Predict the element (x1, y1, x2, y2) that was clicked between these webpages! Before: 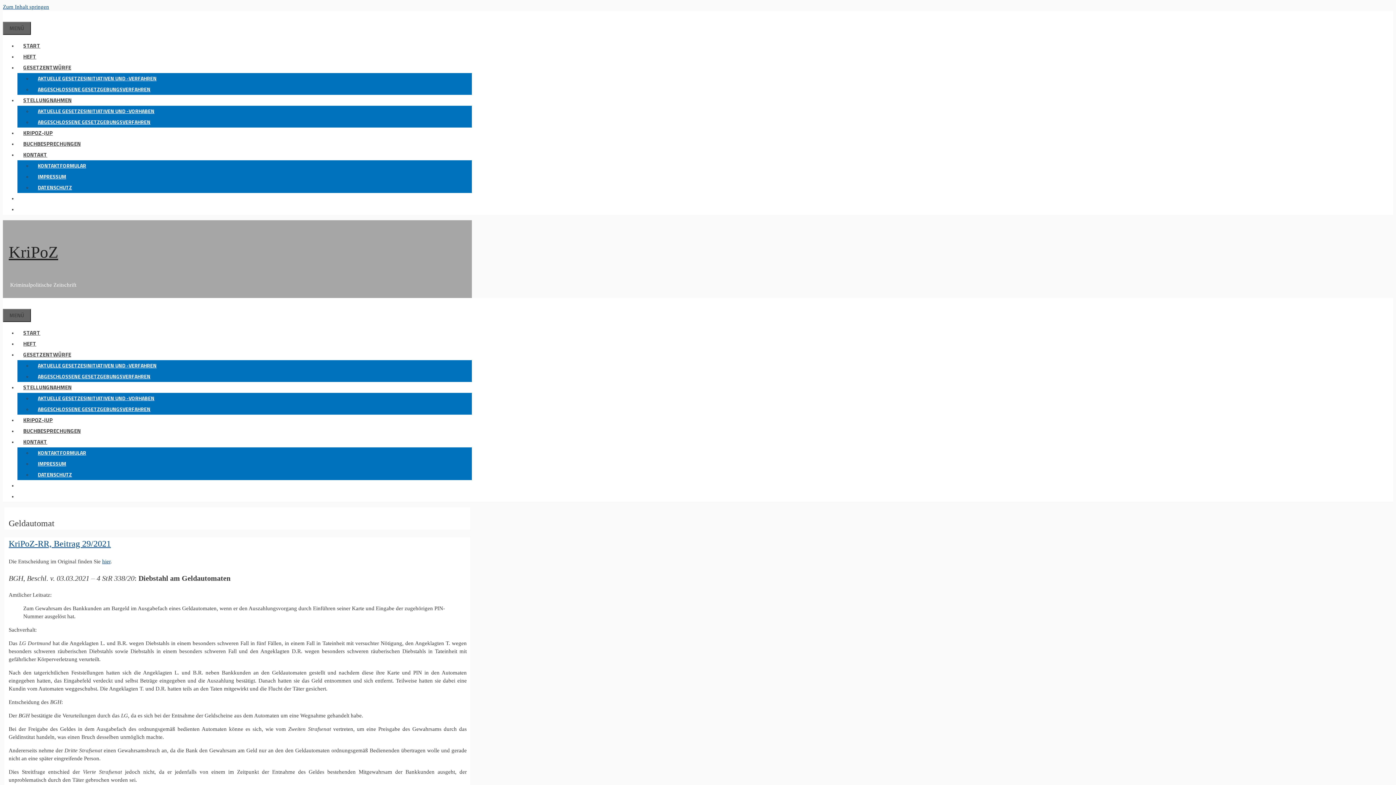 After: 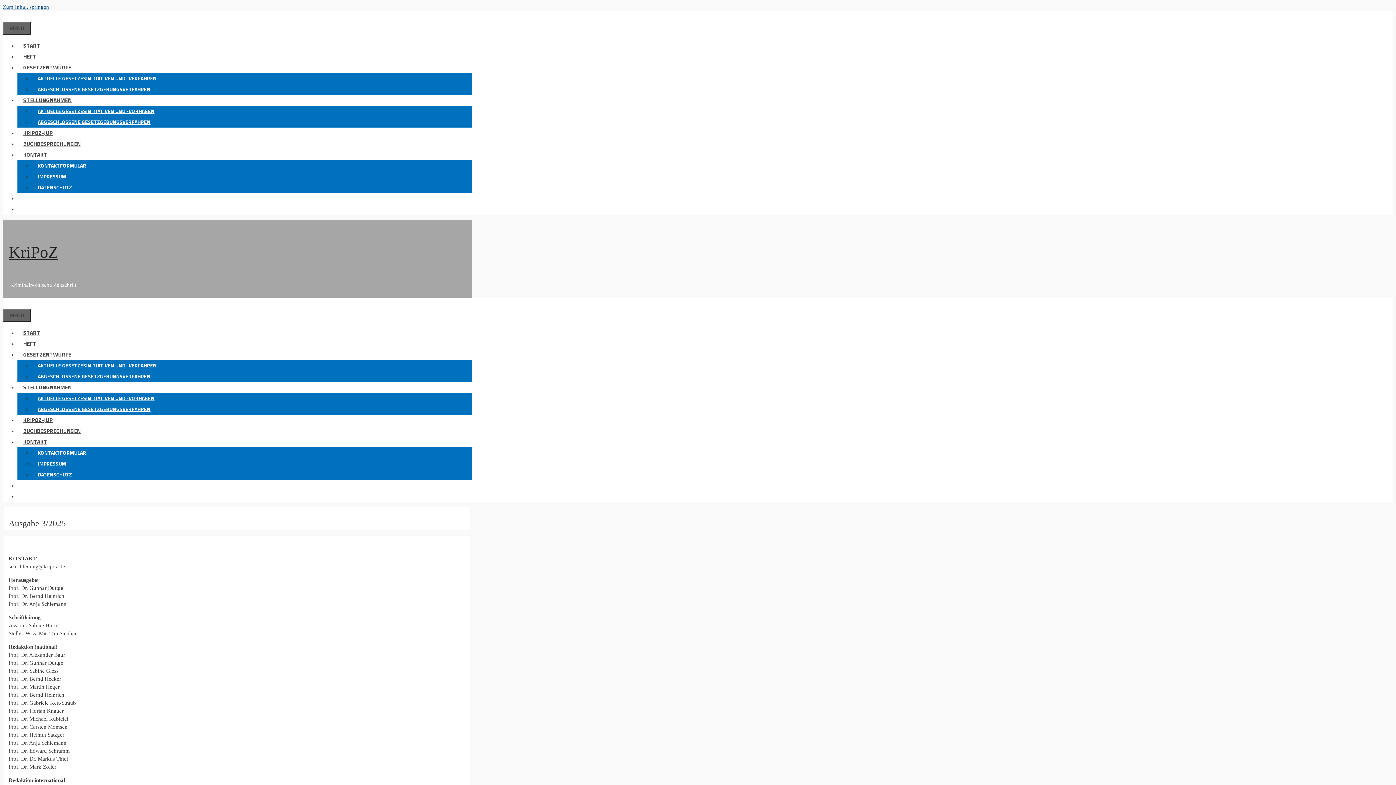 Action: label: HEFT bbox: (17, 339, 42, 348)